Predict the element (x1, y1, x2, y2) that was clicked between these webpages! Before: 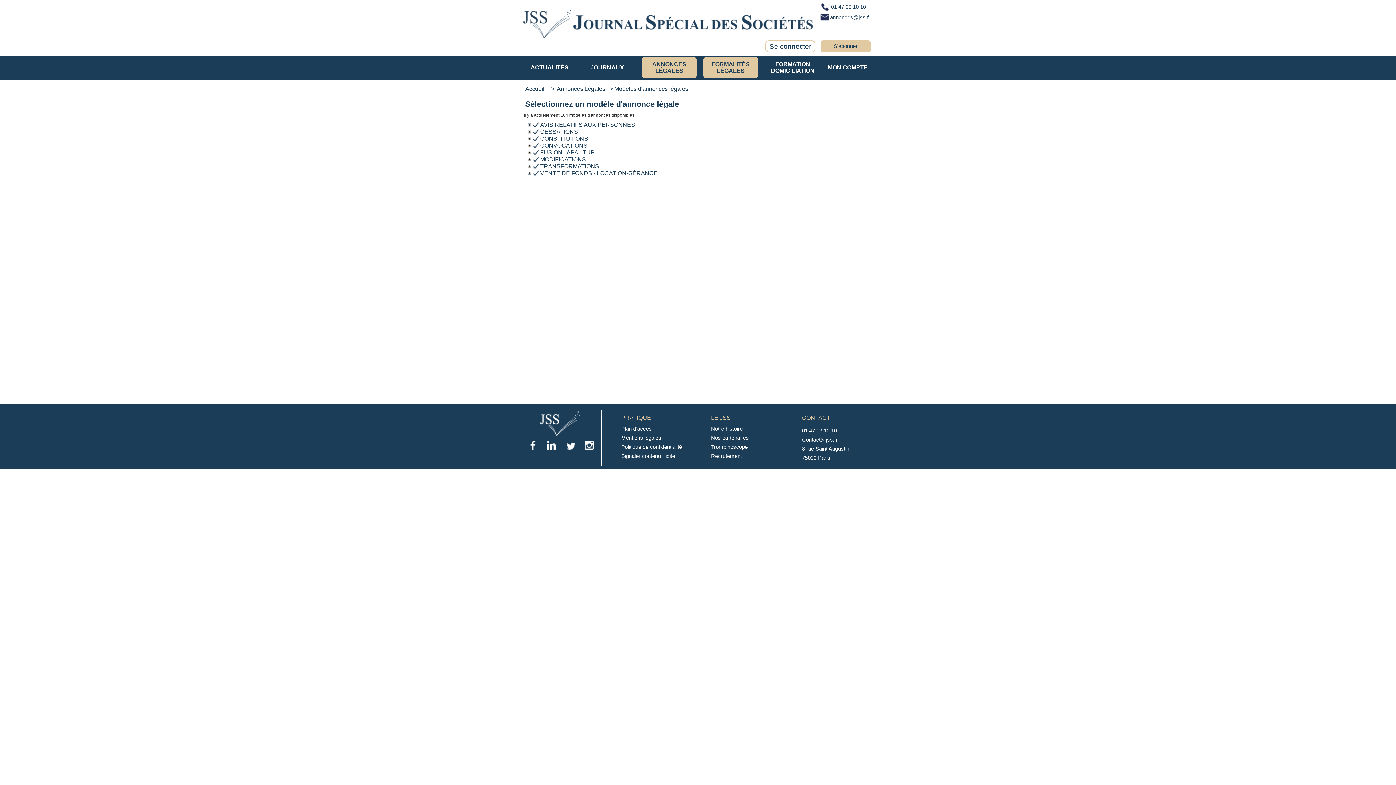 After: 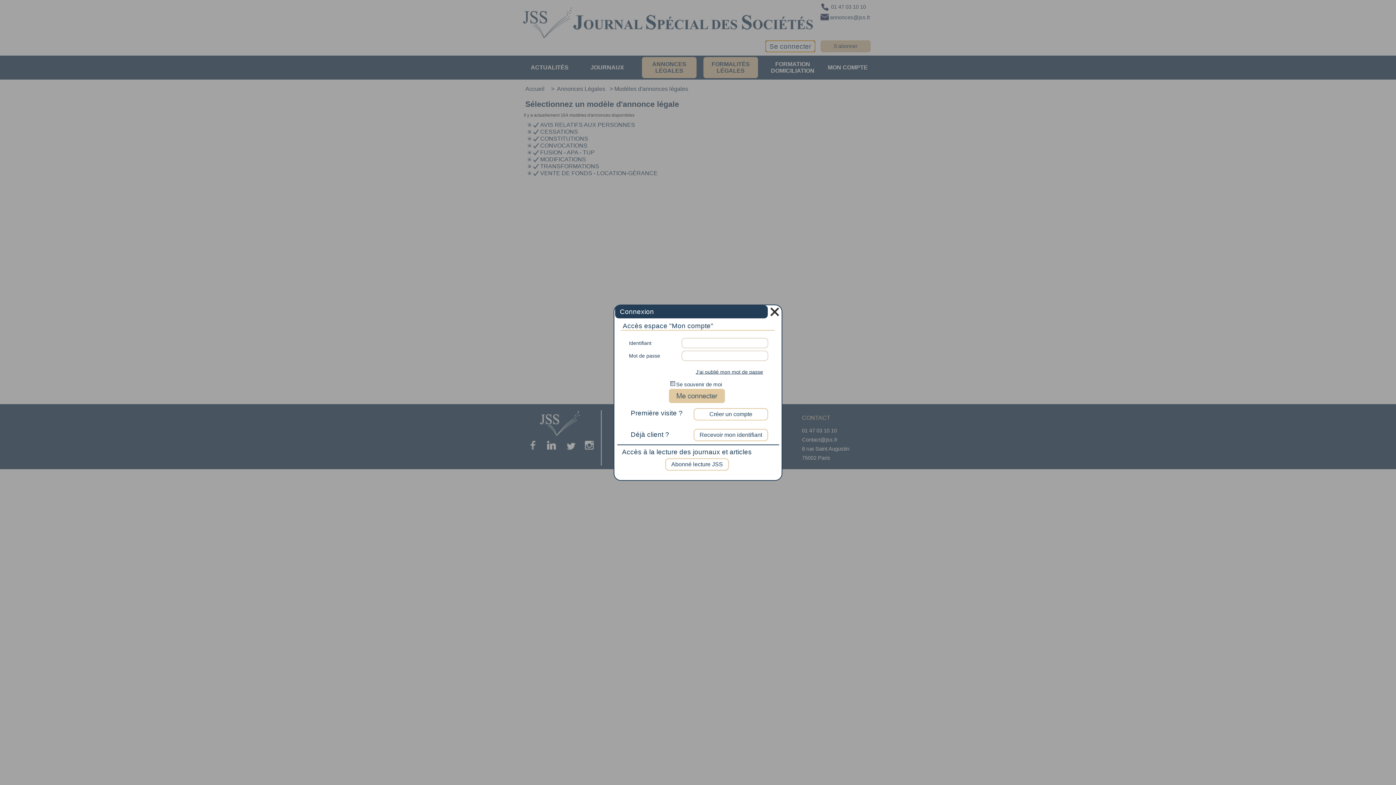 Action: bbox: (765, 40, 815, 52) label: Se connecter